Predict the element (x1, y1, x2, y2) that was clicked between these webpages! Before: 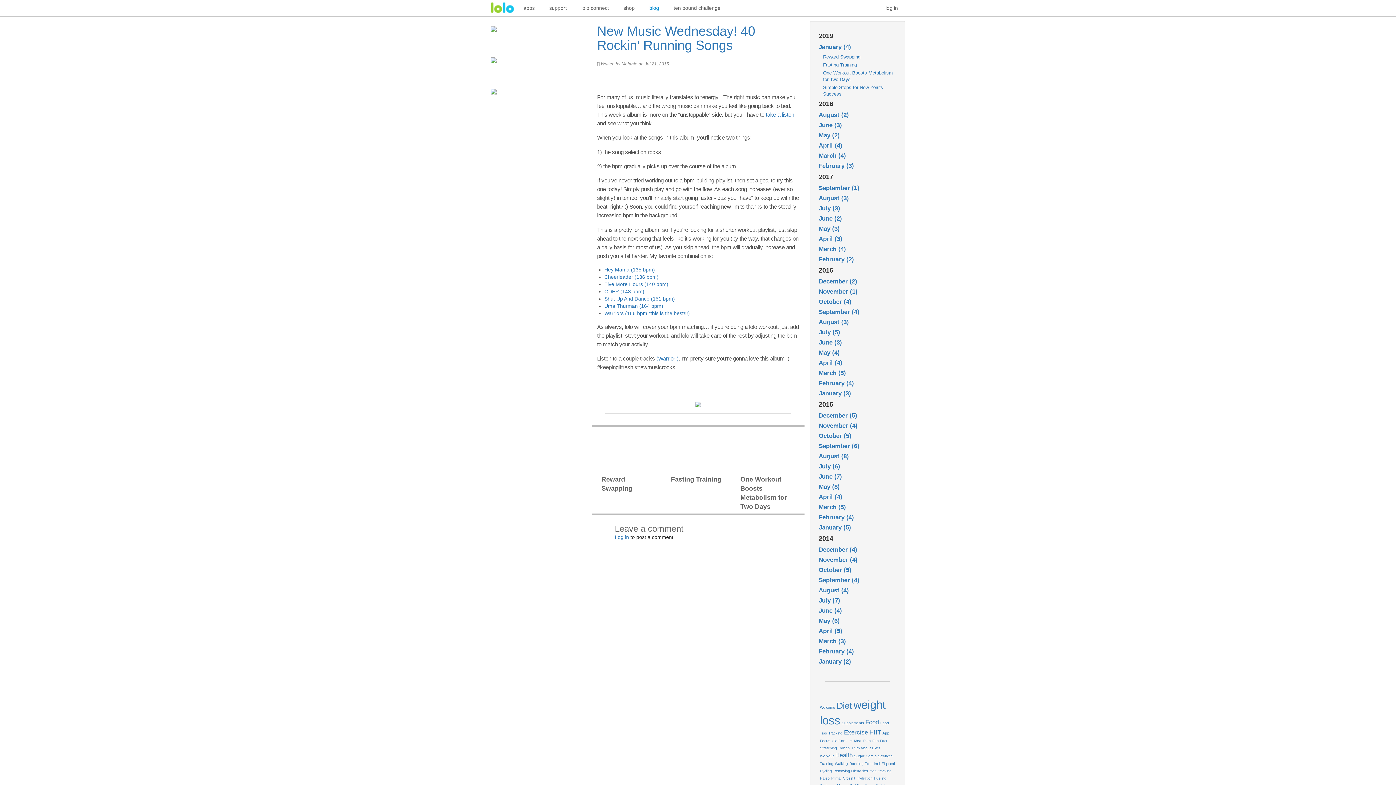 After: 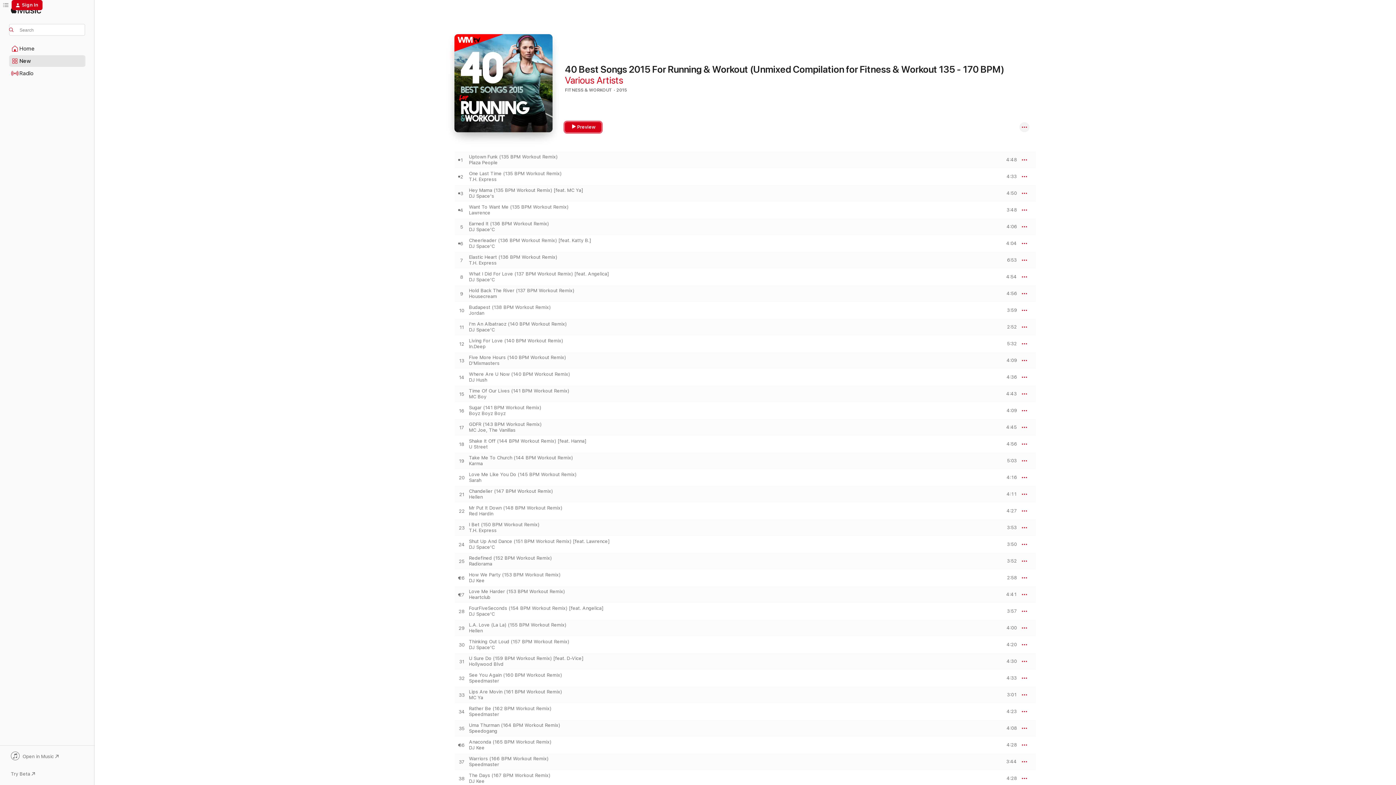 Action: bbox: (604, 266, 655, 272) label: Hey Mama (135 bpm)